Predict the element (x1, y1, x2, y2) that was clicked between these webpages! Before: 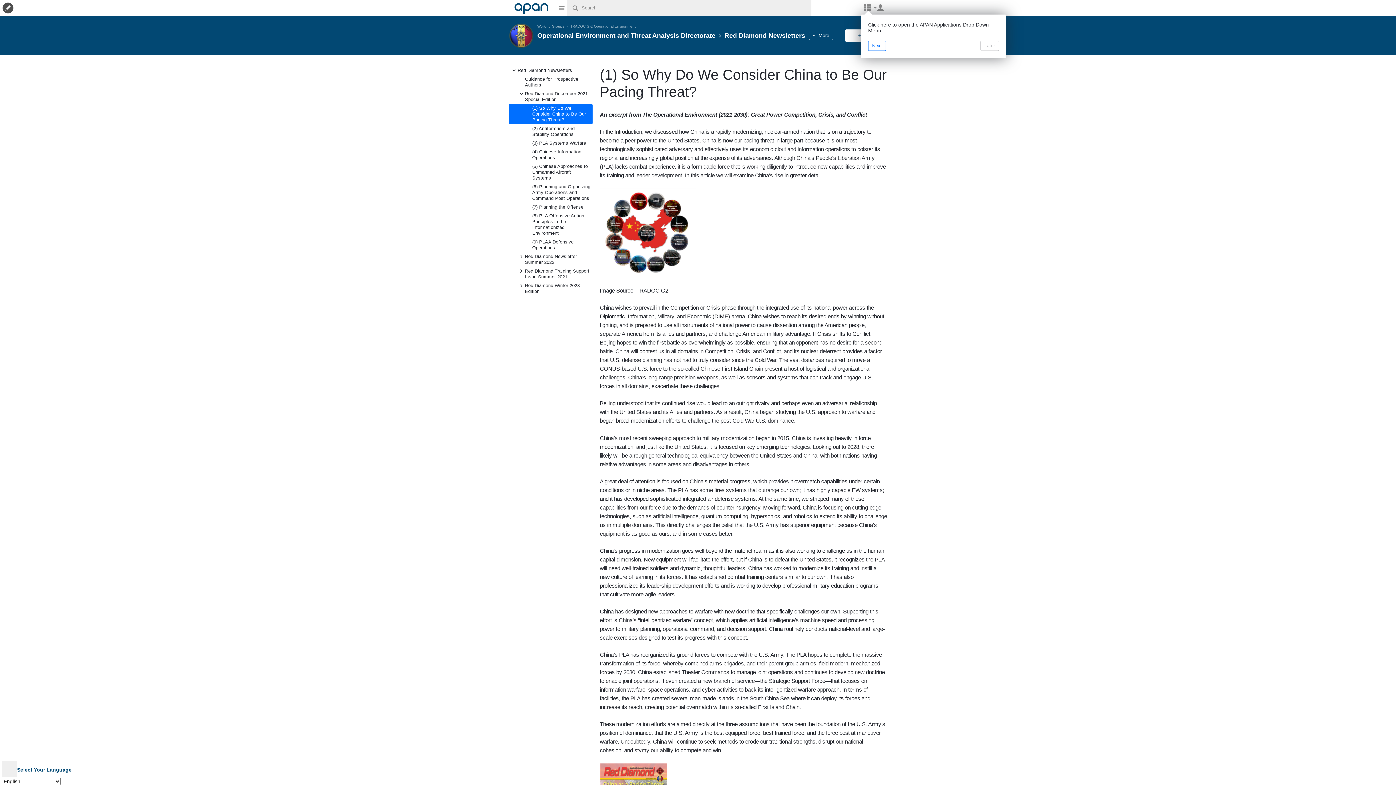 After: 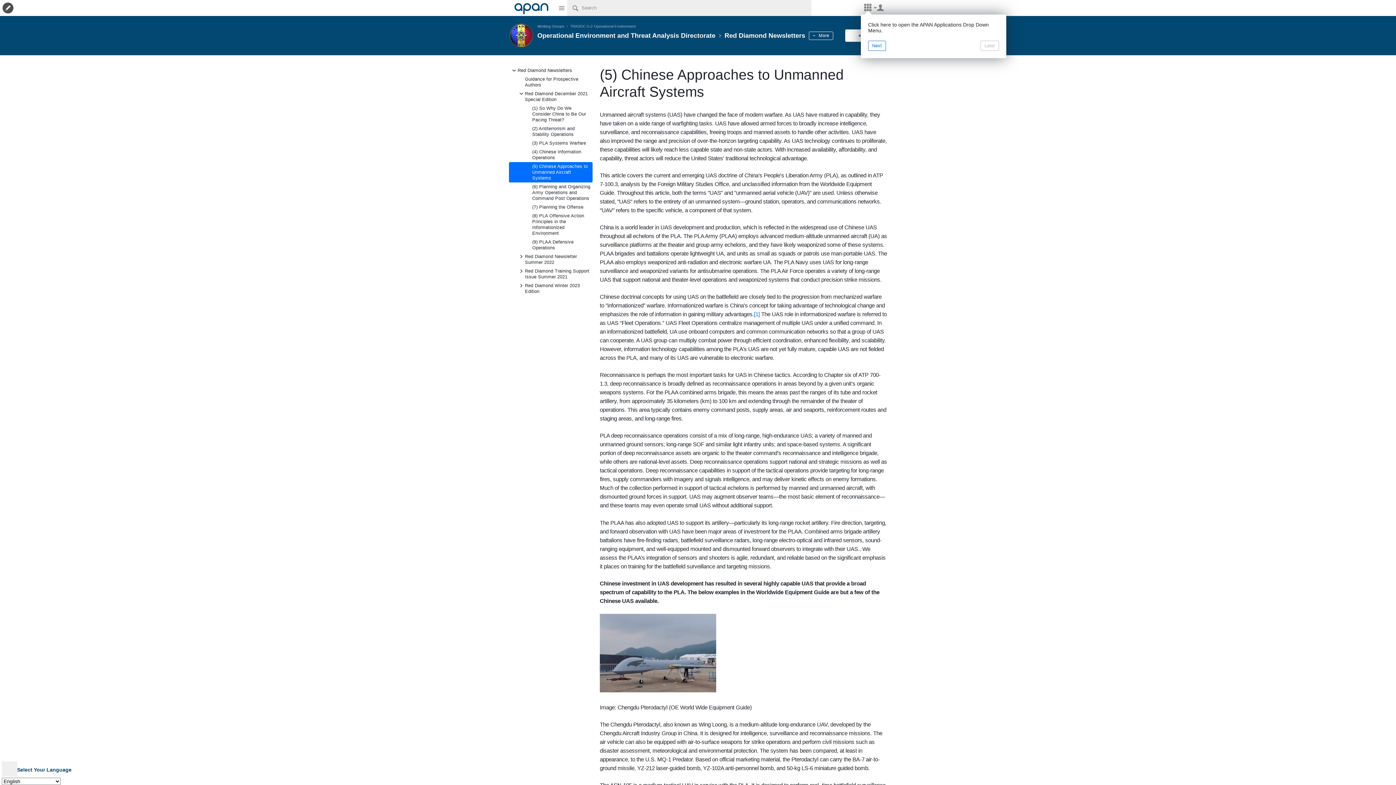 Action: label: (5) Chinese Approaches to Unmanned Aircraft Systems bbox: (509, 162, 592, 182)